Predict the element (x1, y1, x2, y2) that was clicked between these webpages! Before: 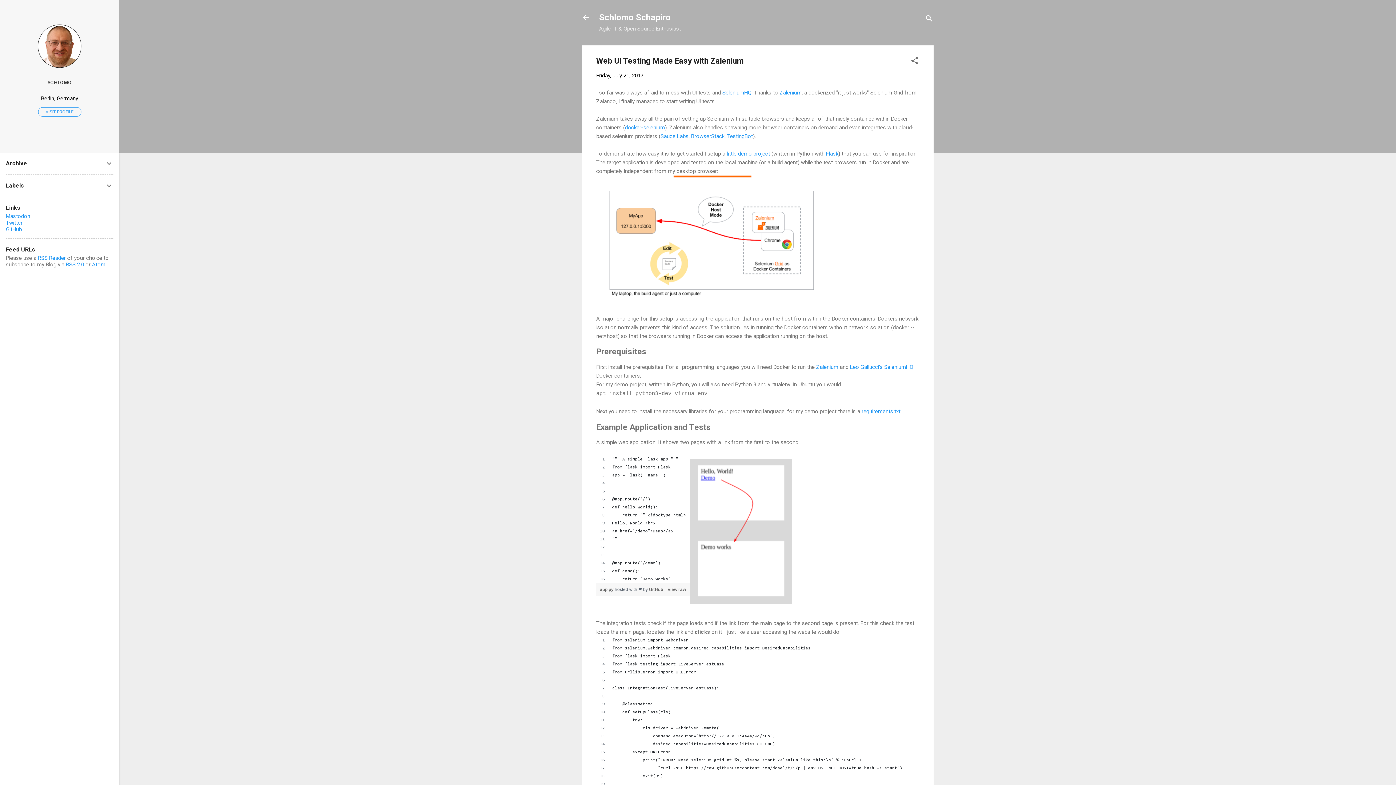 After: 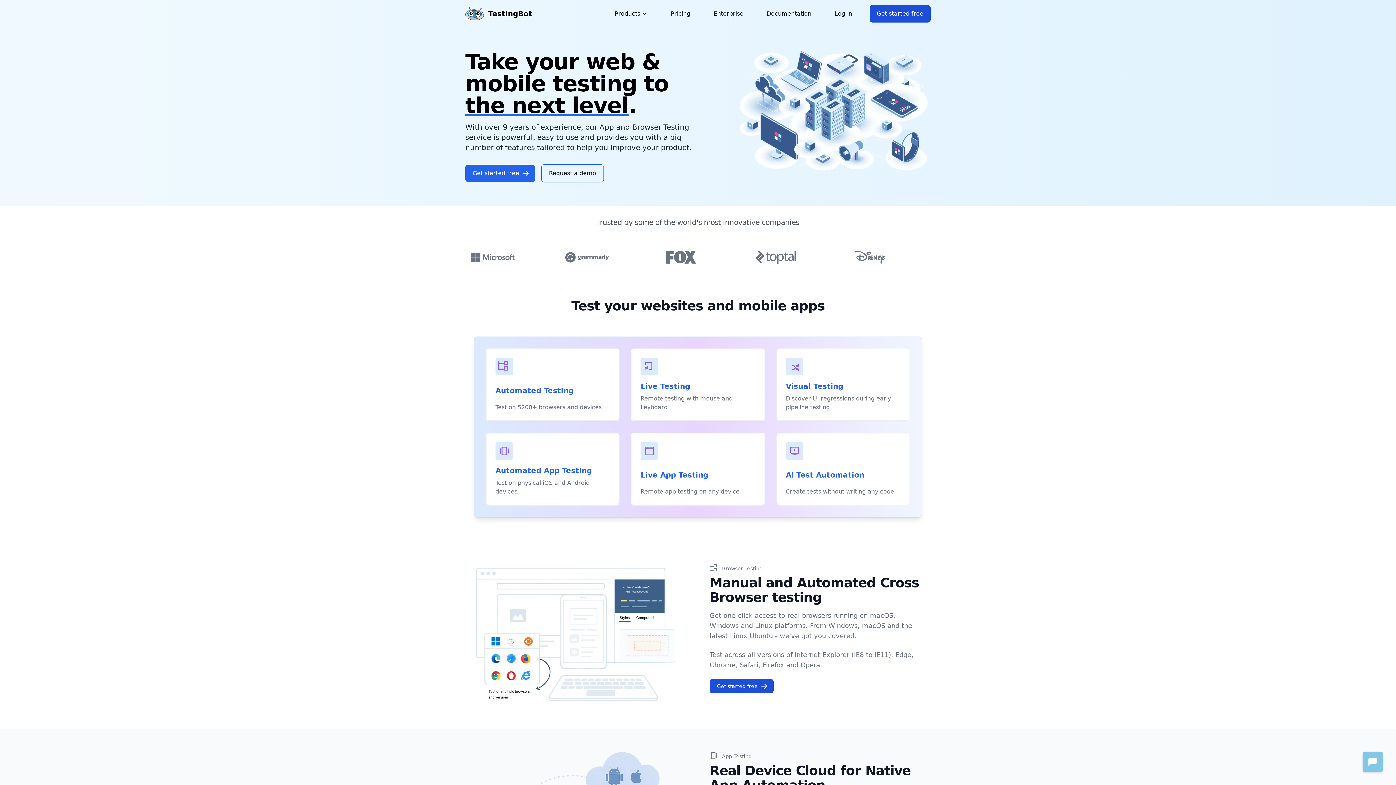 Action: label: TestingBot bbox: (727, 132, 753, 139)